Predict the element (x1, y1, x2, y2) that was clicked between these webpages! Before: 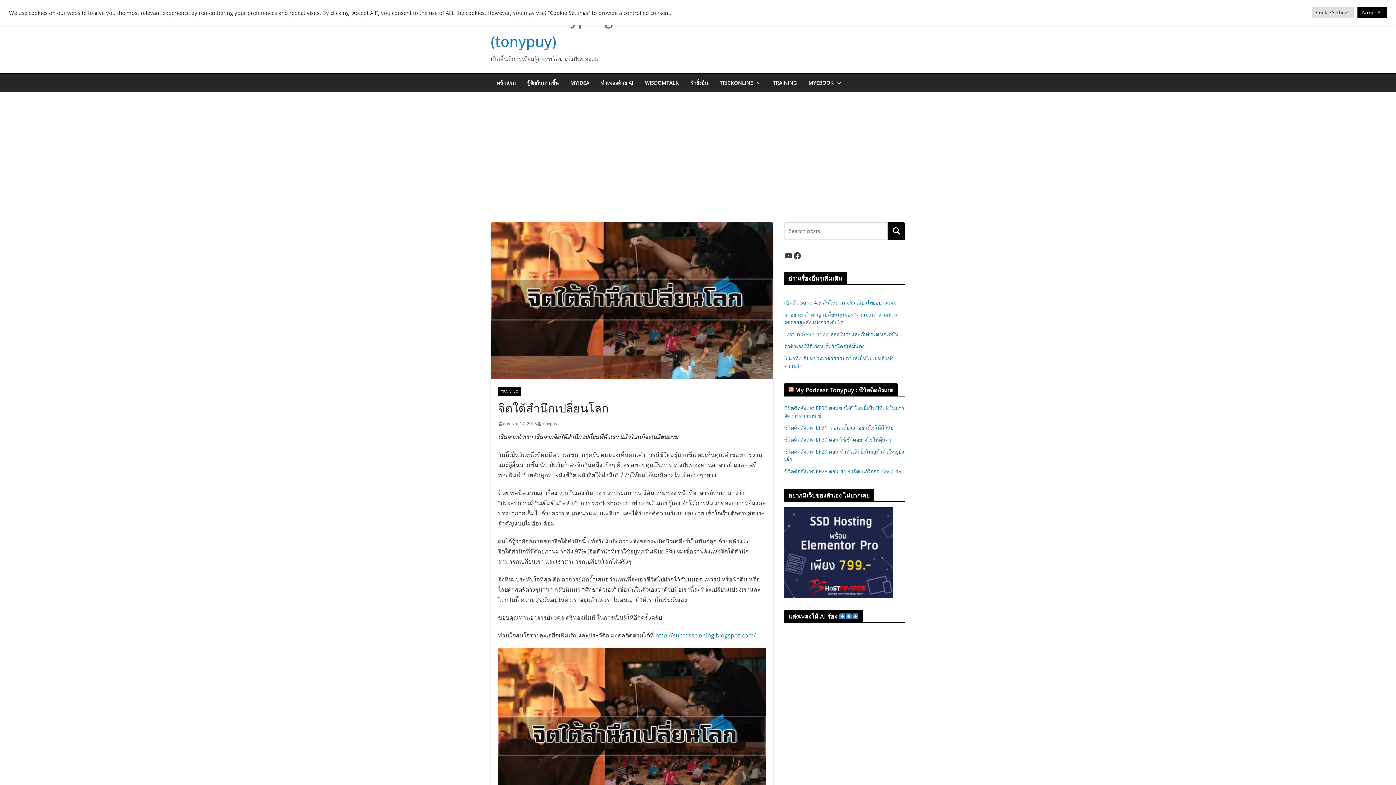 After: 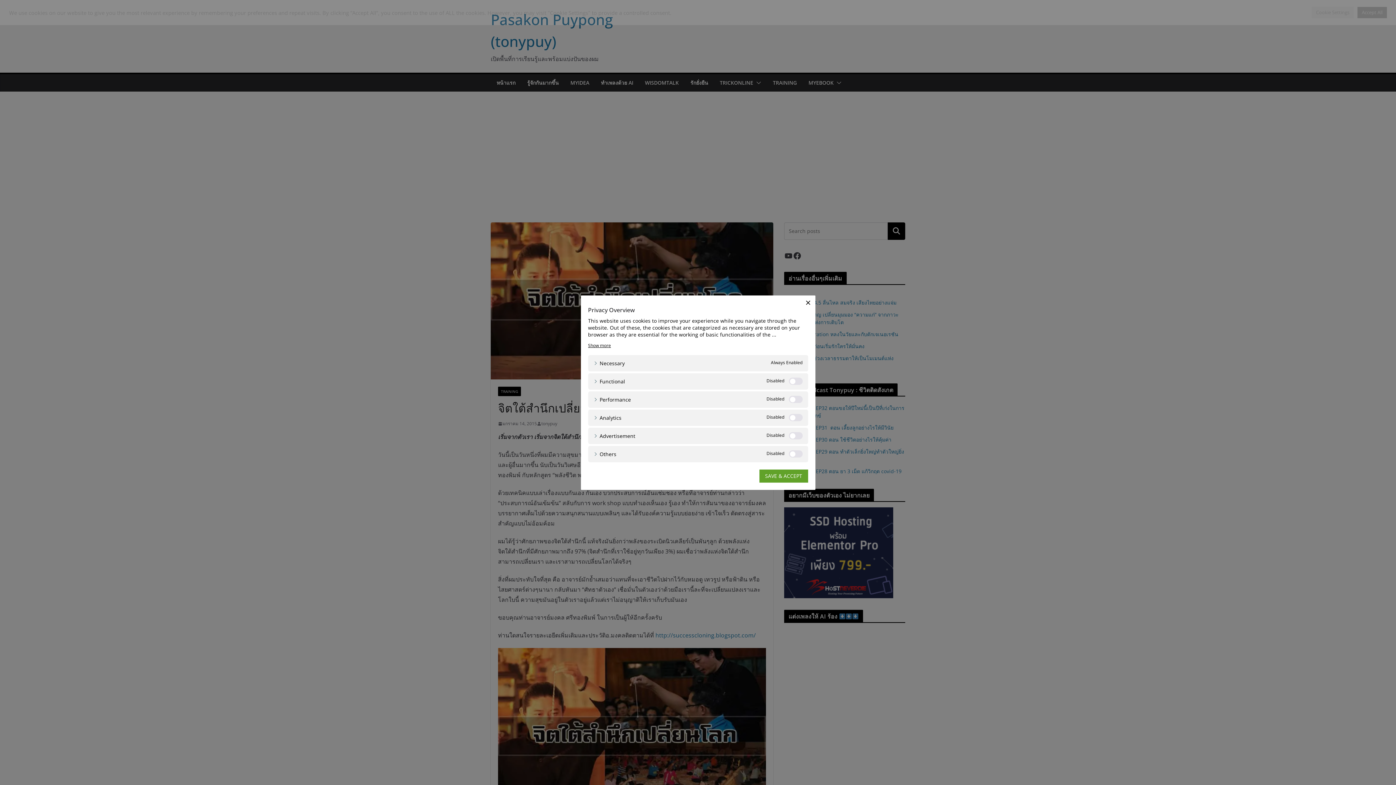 Action: bbox: (1312, 6, 1354, 18) label: Cookie Settings